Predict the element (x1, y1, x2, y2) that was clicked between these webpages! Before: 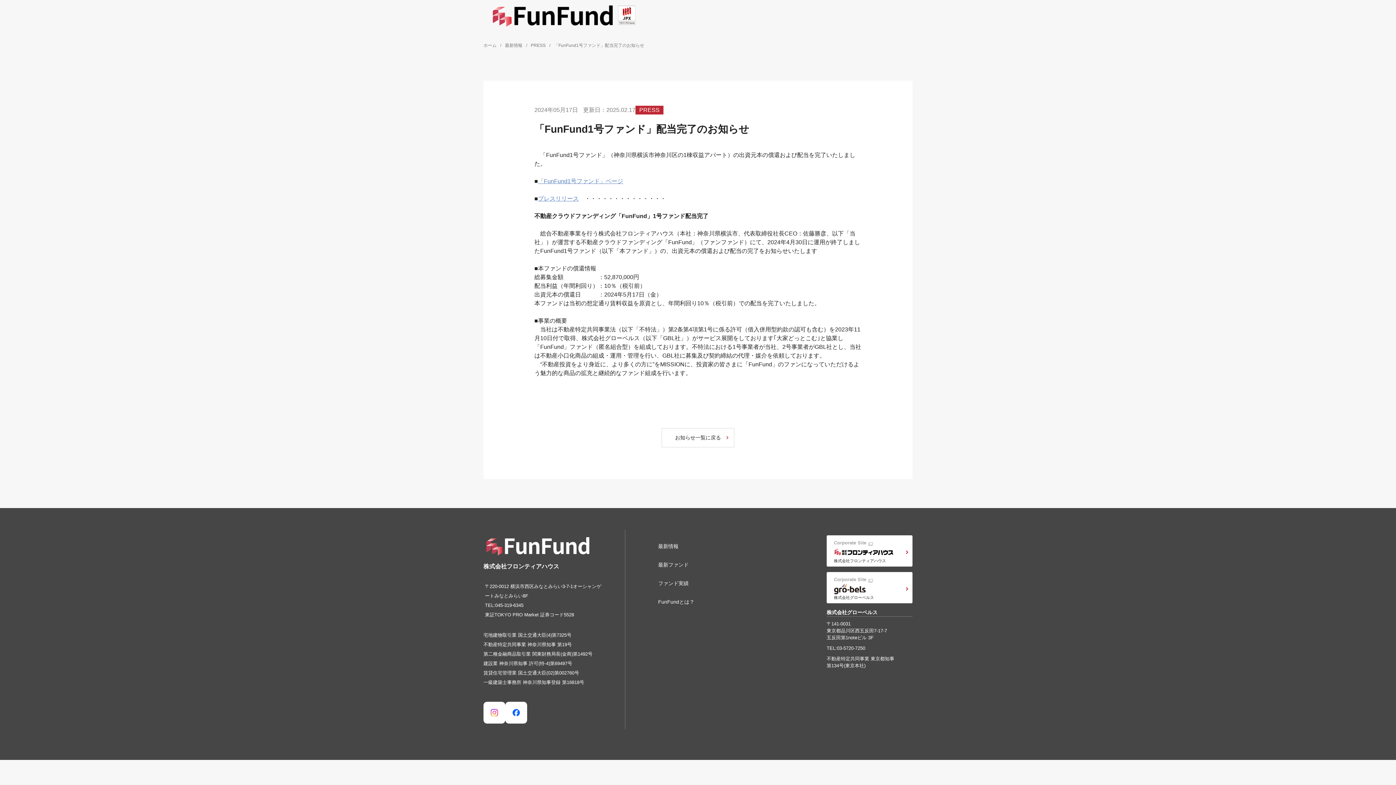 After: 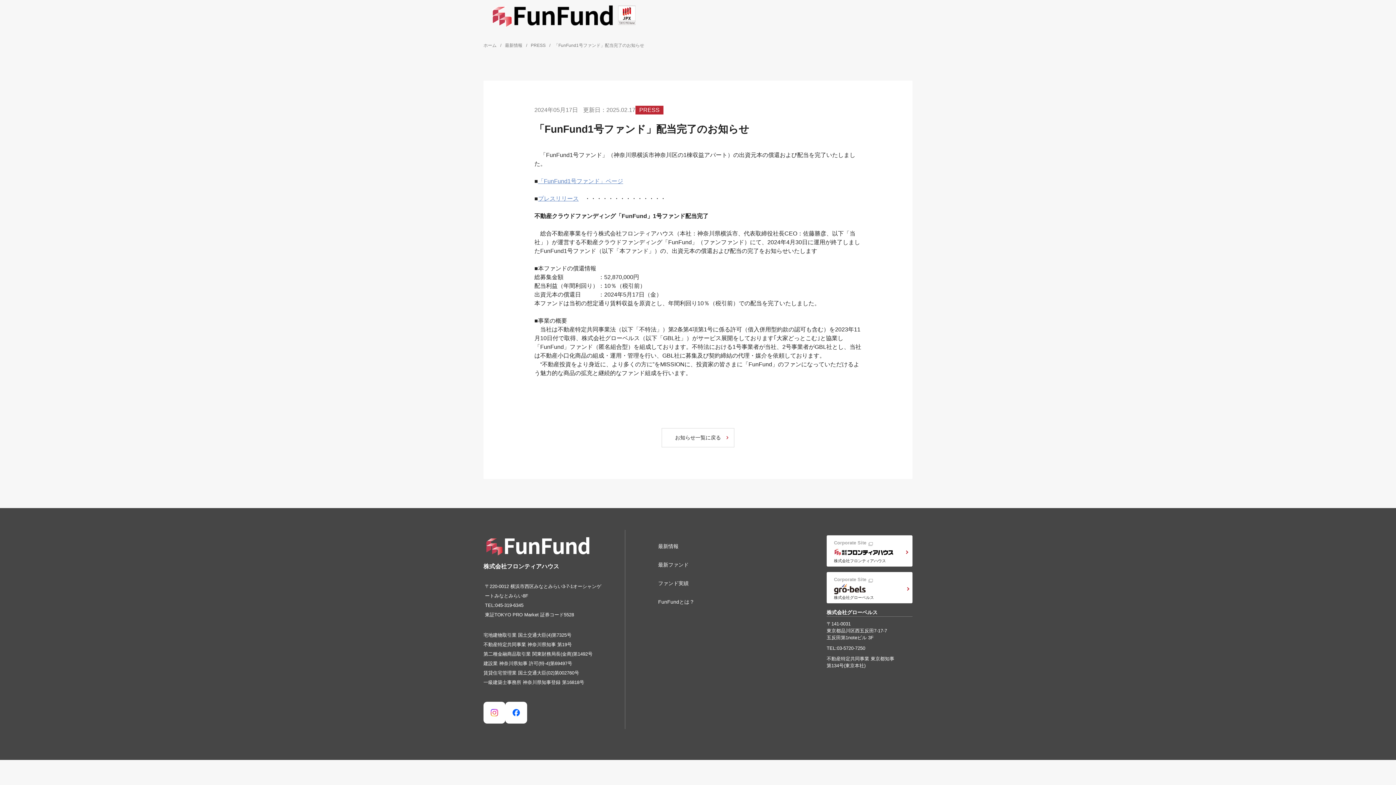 Action: bbox: (826, 572, 912, 603) label: Corporate Site

株式会社グローベルス